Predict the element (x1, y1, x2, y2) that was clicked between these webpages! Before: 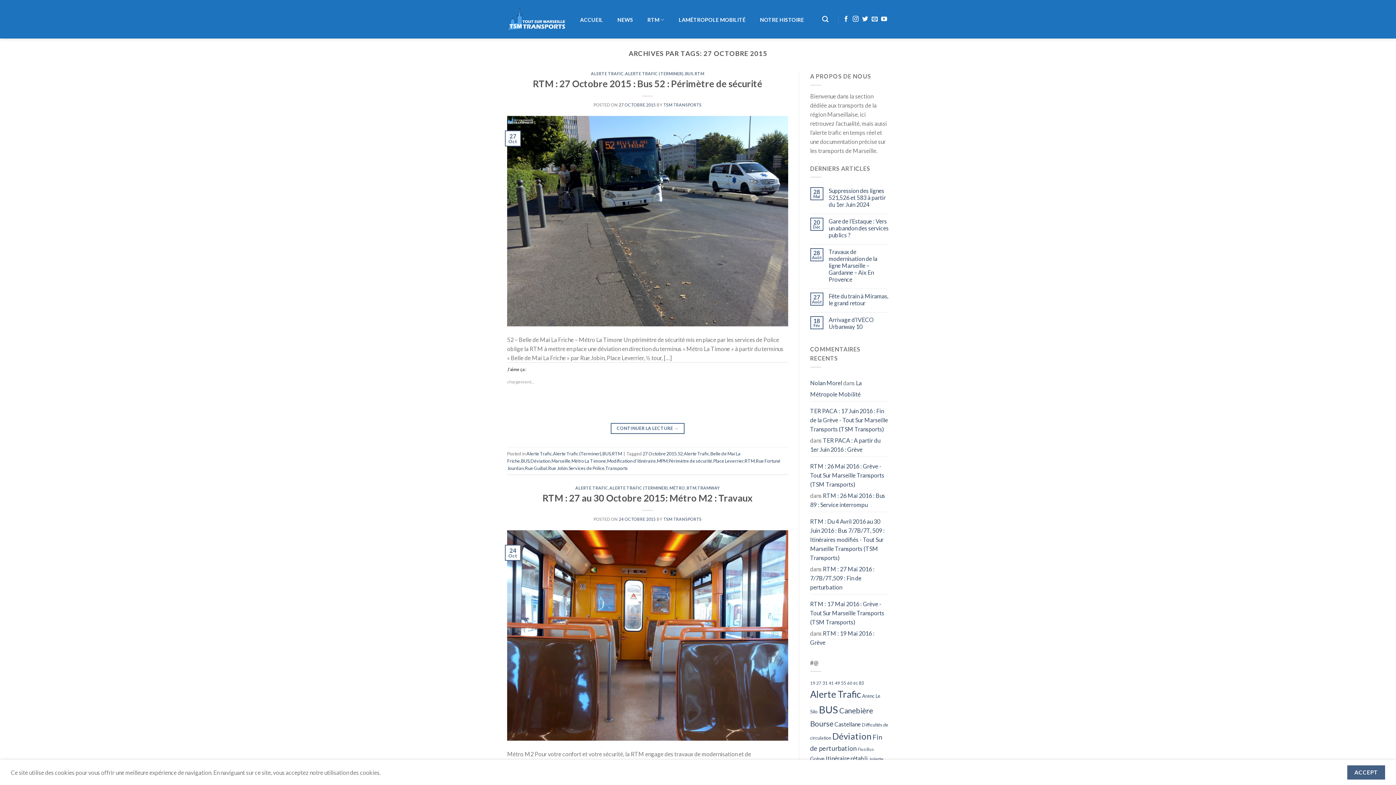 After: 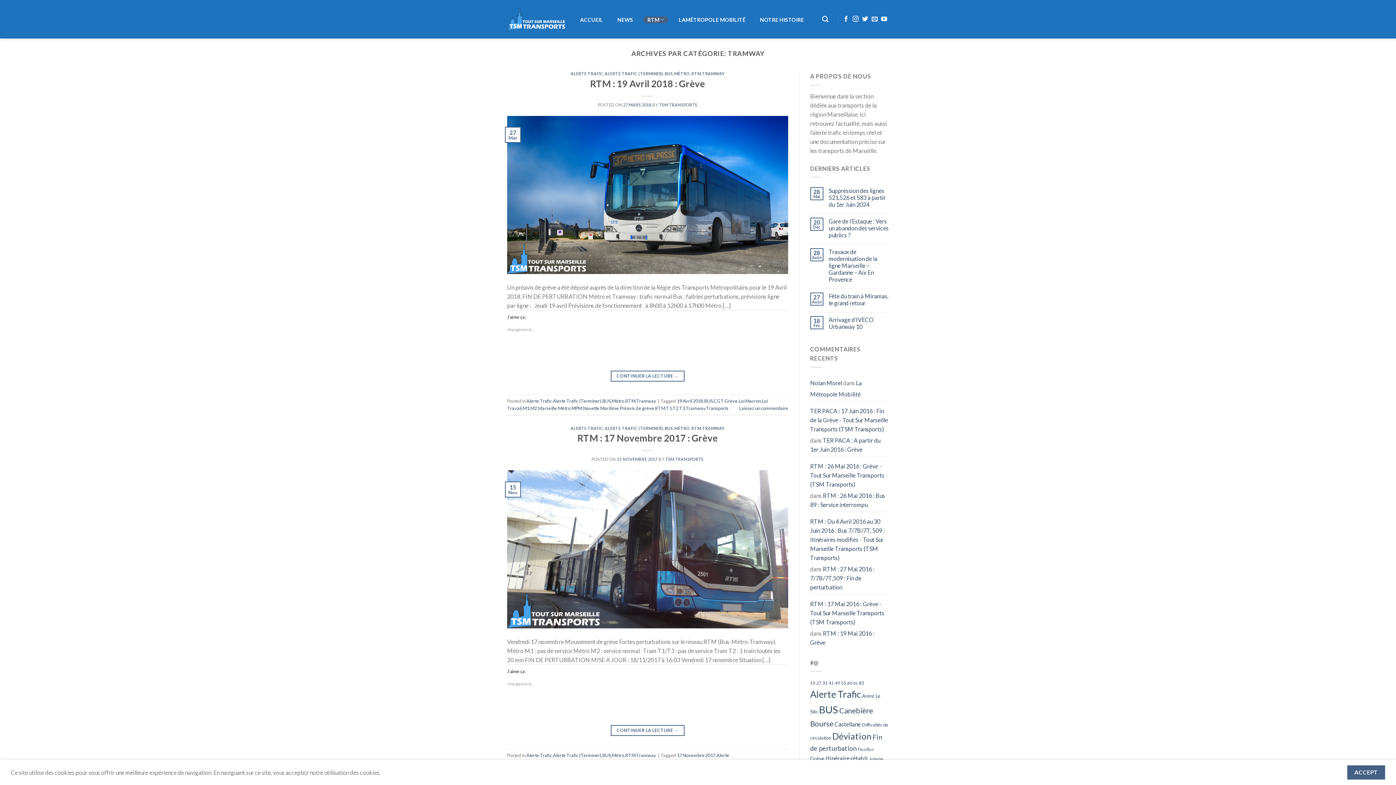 Action: label: TRAMWAY bbox: (697, 485, 719, 490)